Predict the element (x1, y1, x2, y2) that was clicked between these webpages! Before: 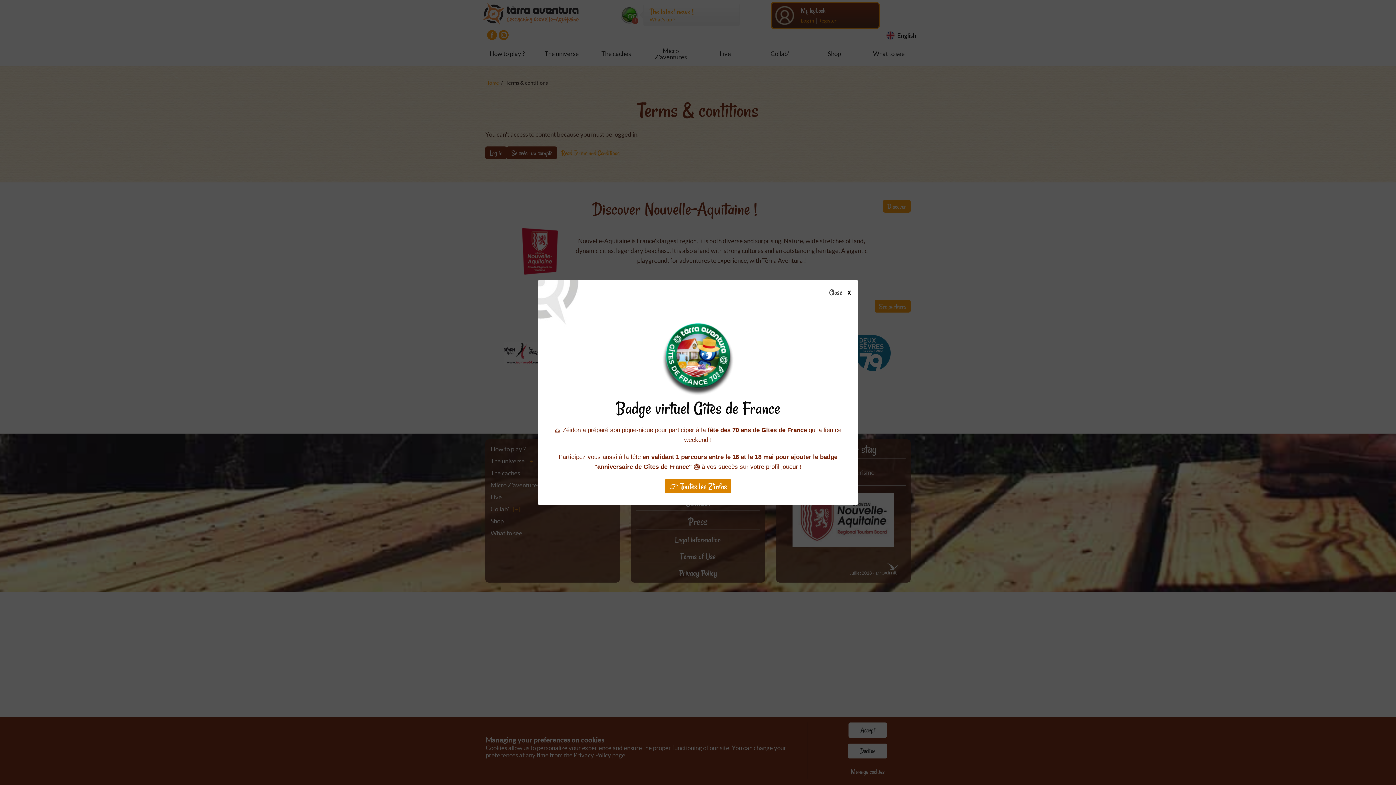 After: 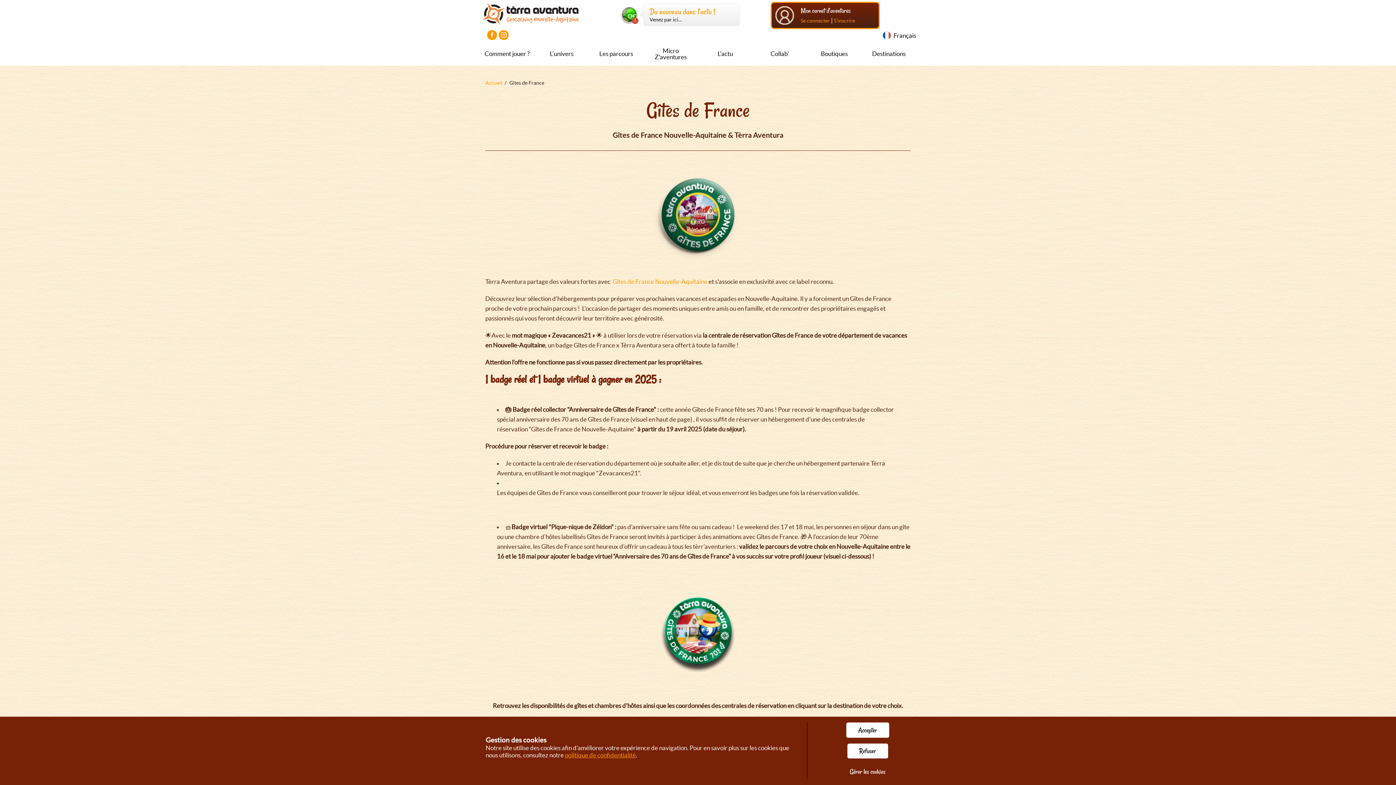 Action: label: 👉 Toutes les Z'infos bbox: (664, 479, 731, 493)